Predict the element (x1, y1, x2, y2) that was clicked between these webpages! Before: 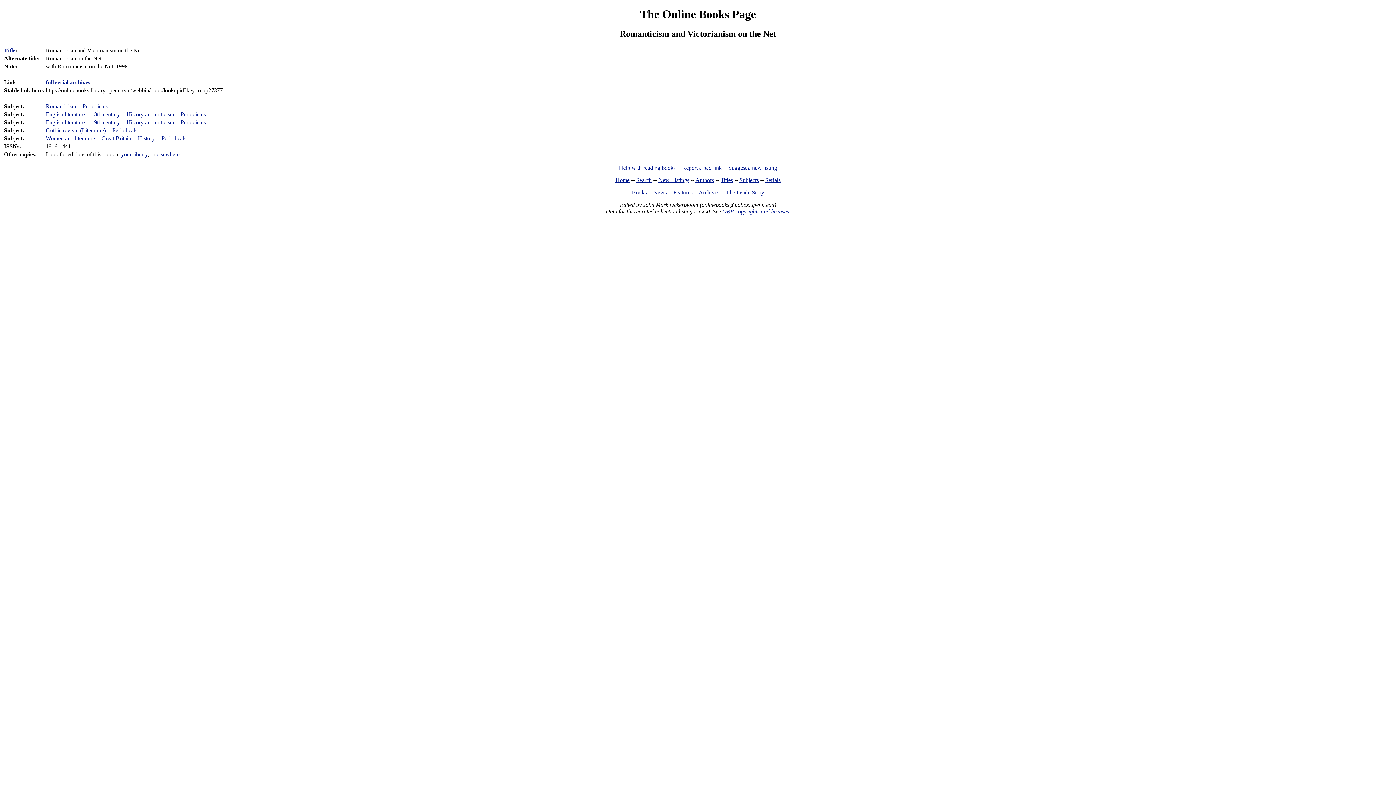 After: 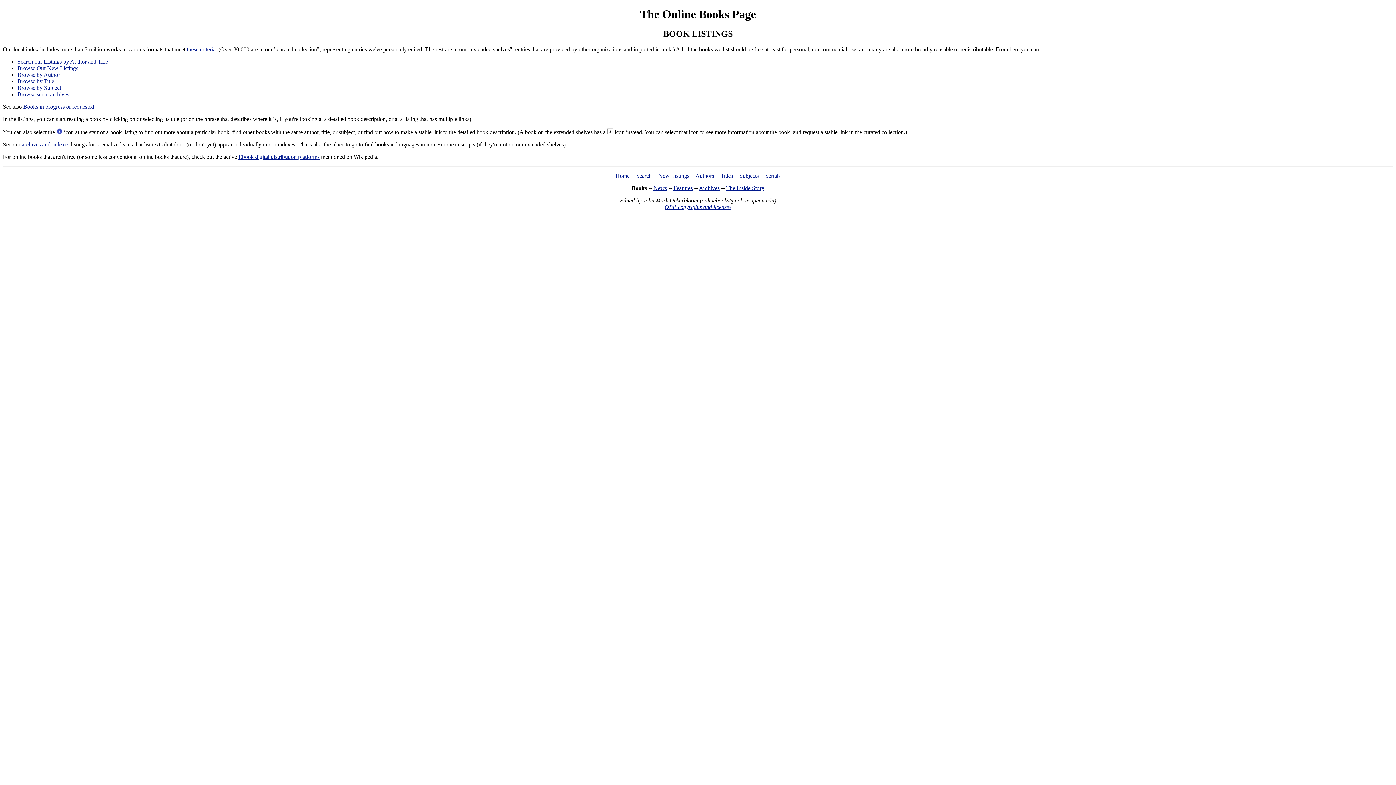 Action: label: Books bbox: (632, 189, 646, 195)